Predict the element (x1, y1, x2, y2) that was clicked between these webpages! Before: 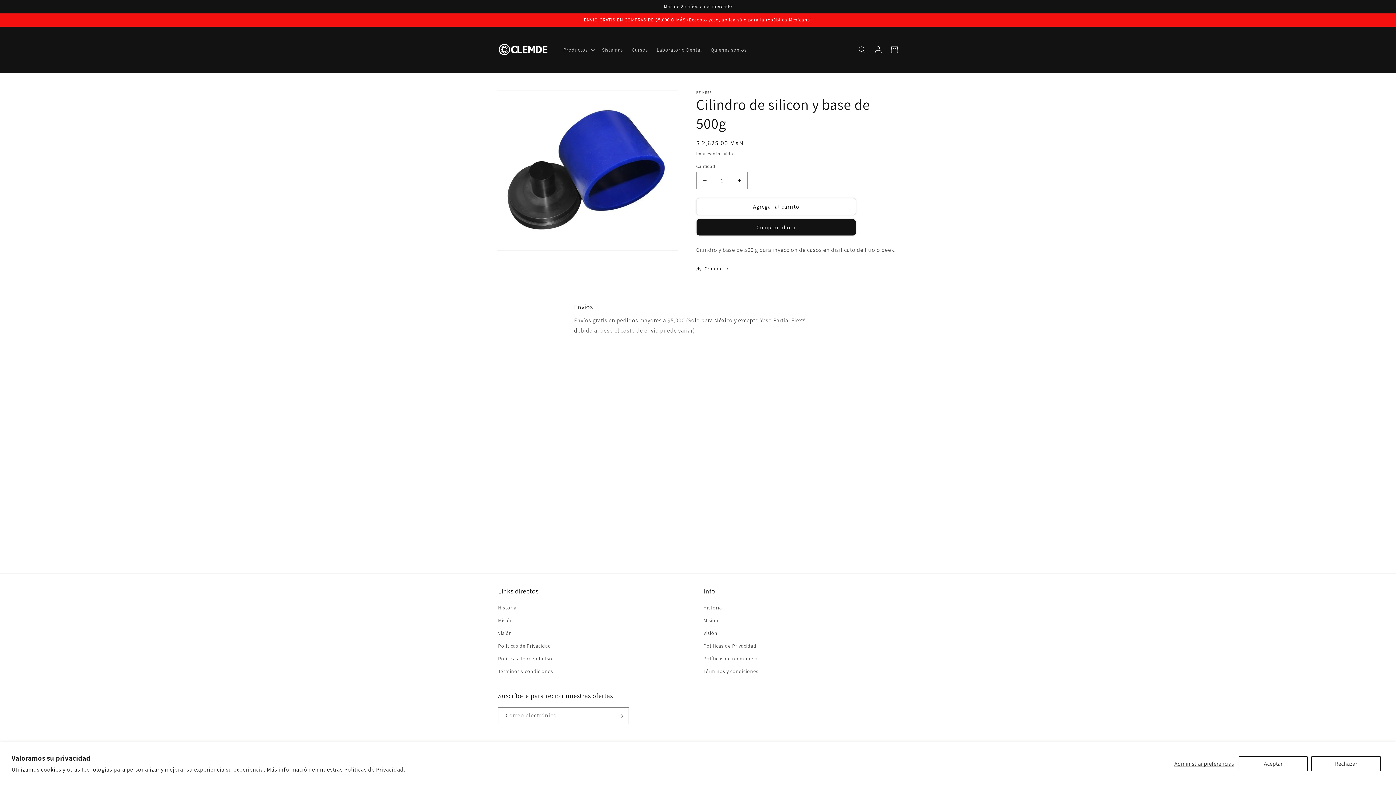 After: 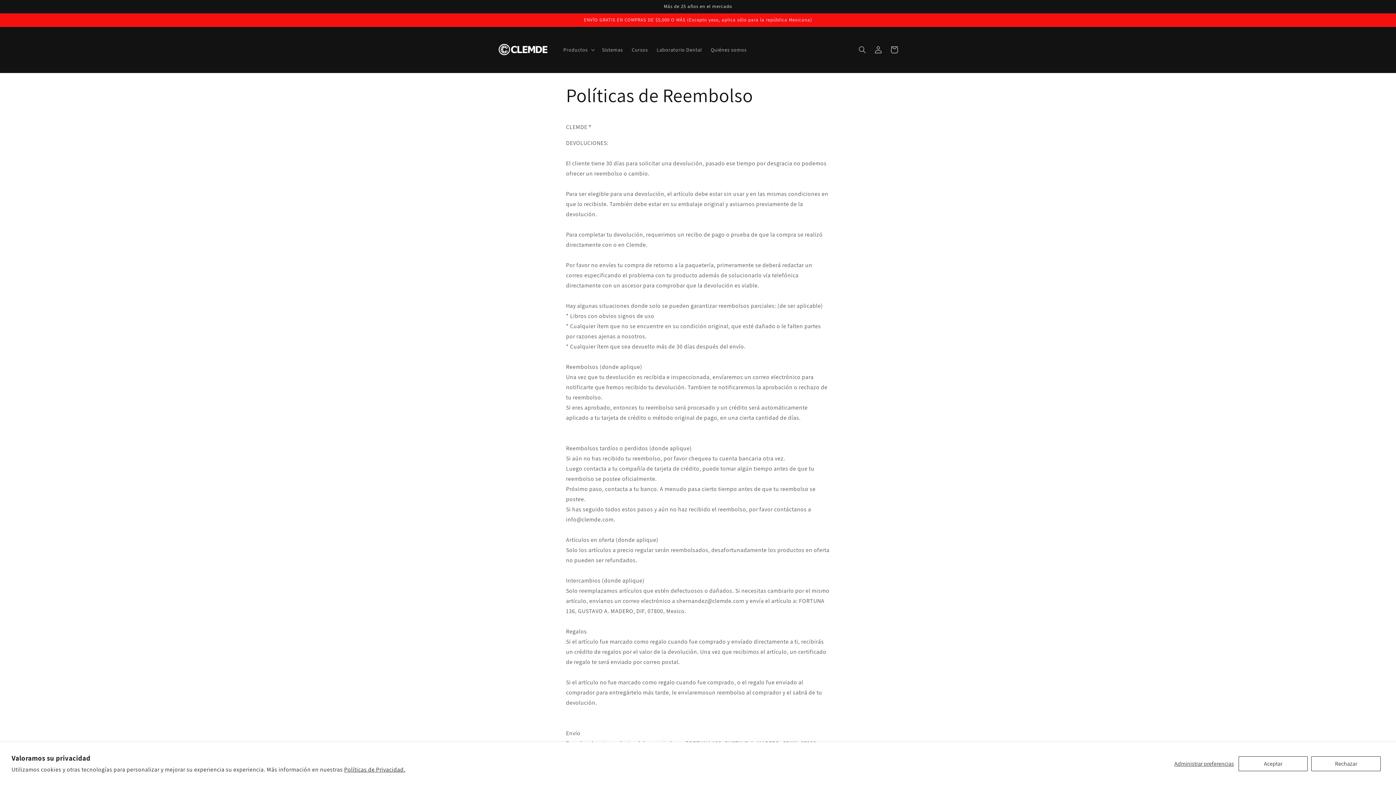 Action: bbox: (498, 652, 552, 665) label: Políticas de reembolso